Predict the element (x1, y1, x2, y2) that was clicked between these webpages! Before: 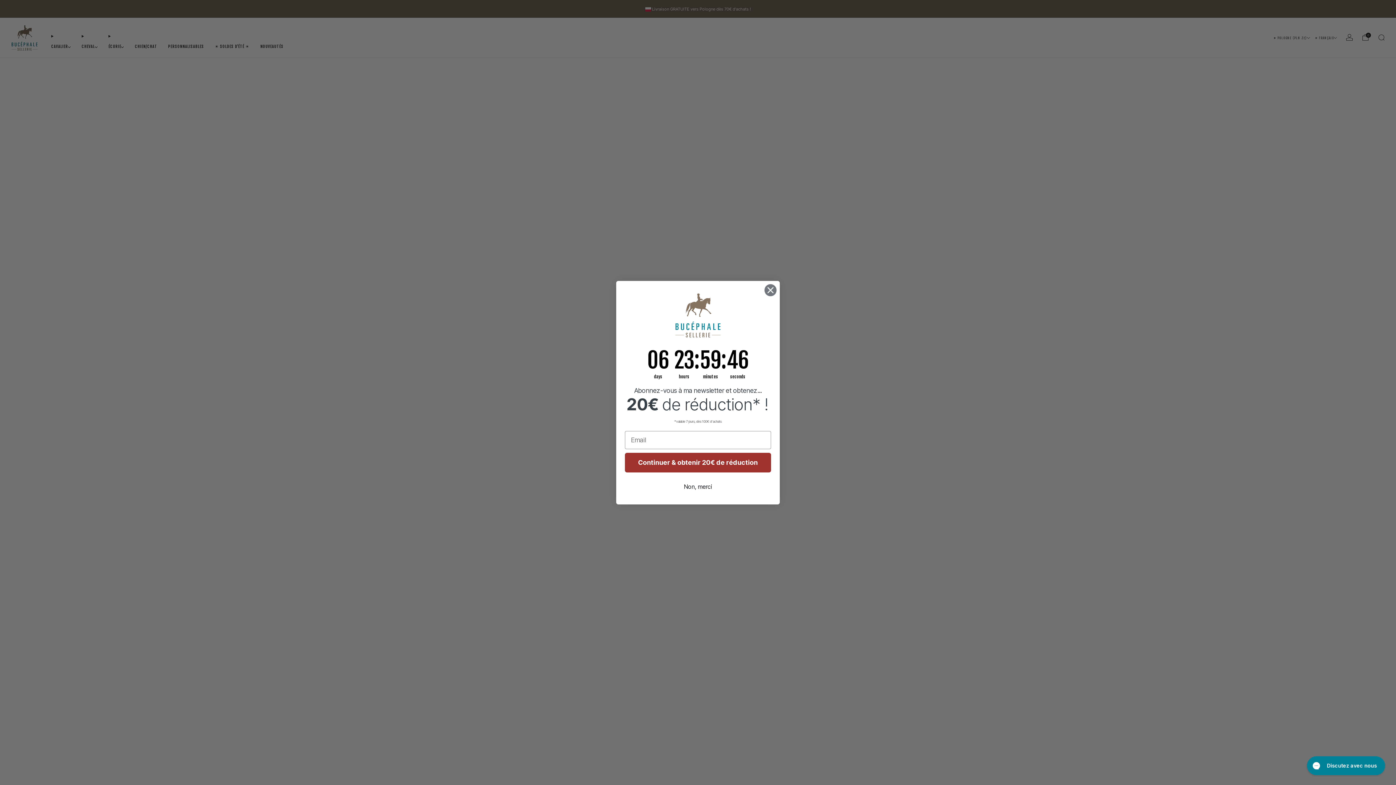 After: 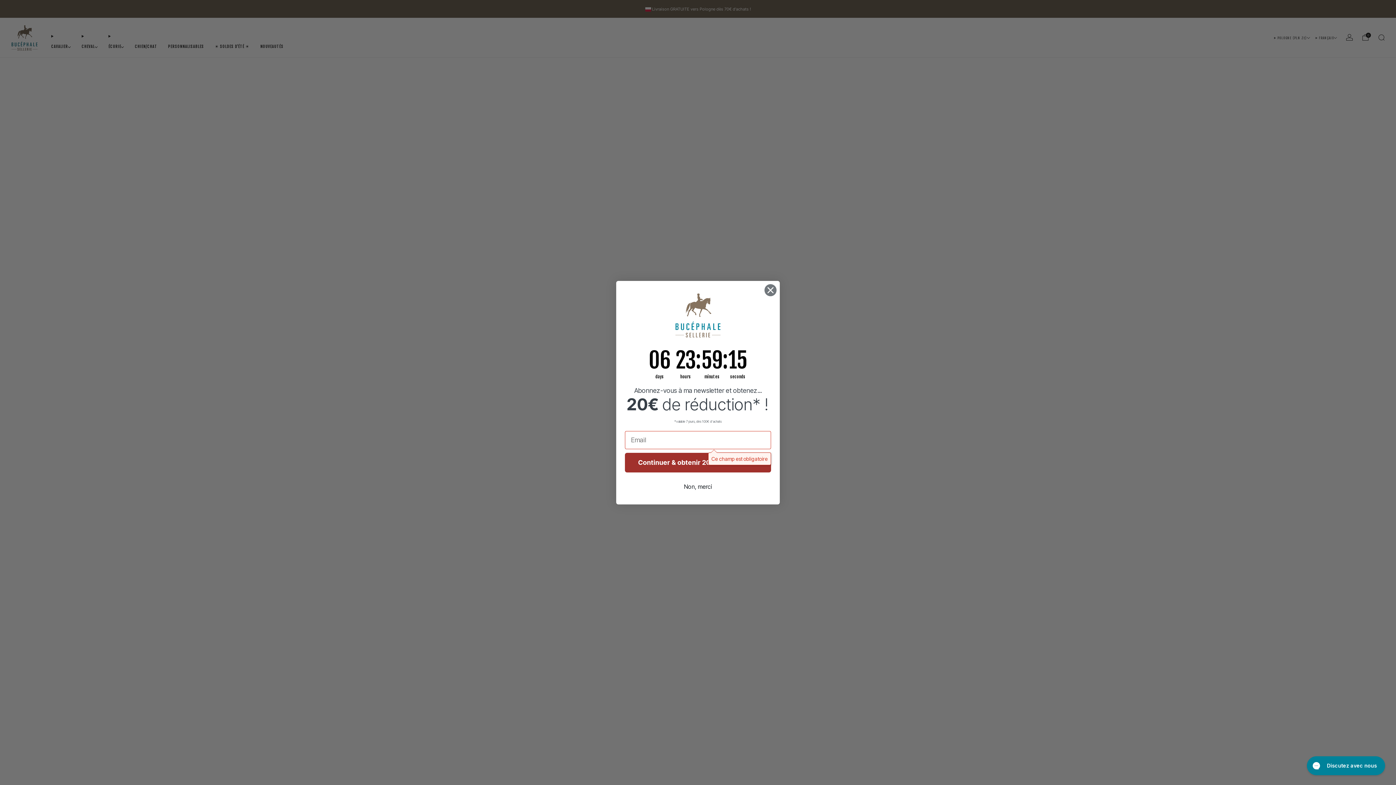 Action: bbox: (625, 452, 771, 472) label: Continuer & obtenir 20€ de réduction